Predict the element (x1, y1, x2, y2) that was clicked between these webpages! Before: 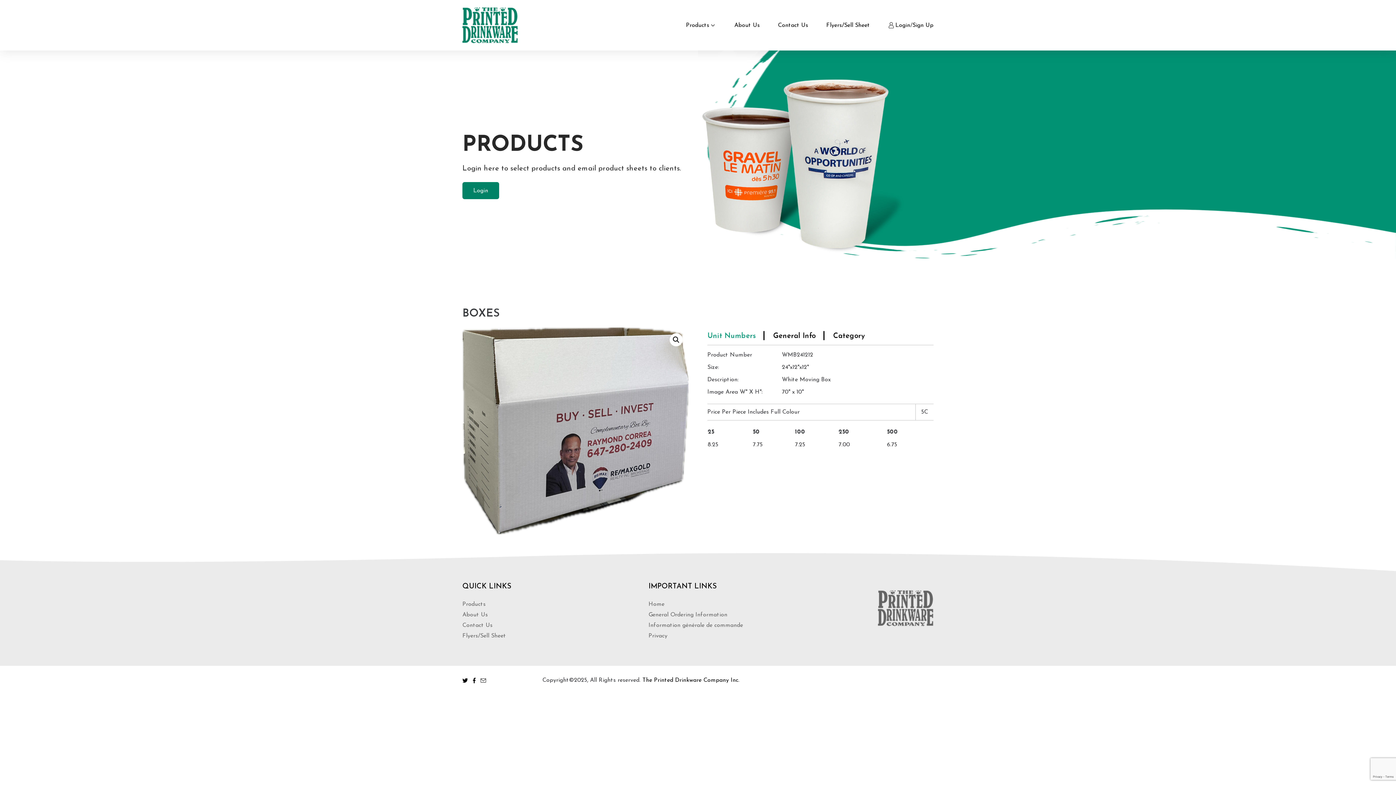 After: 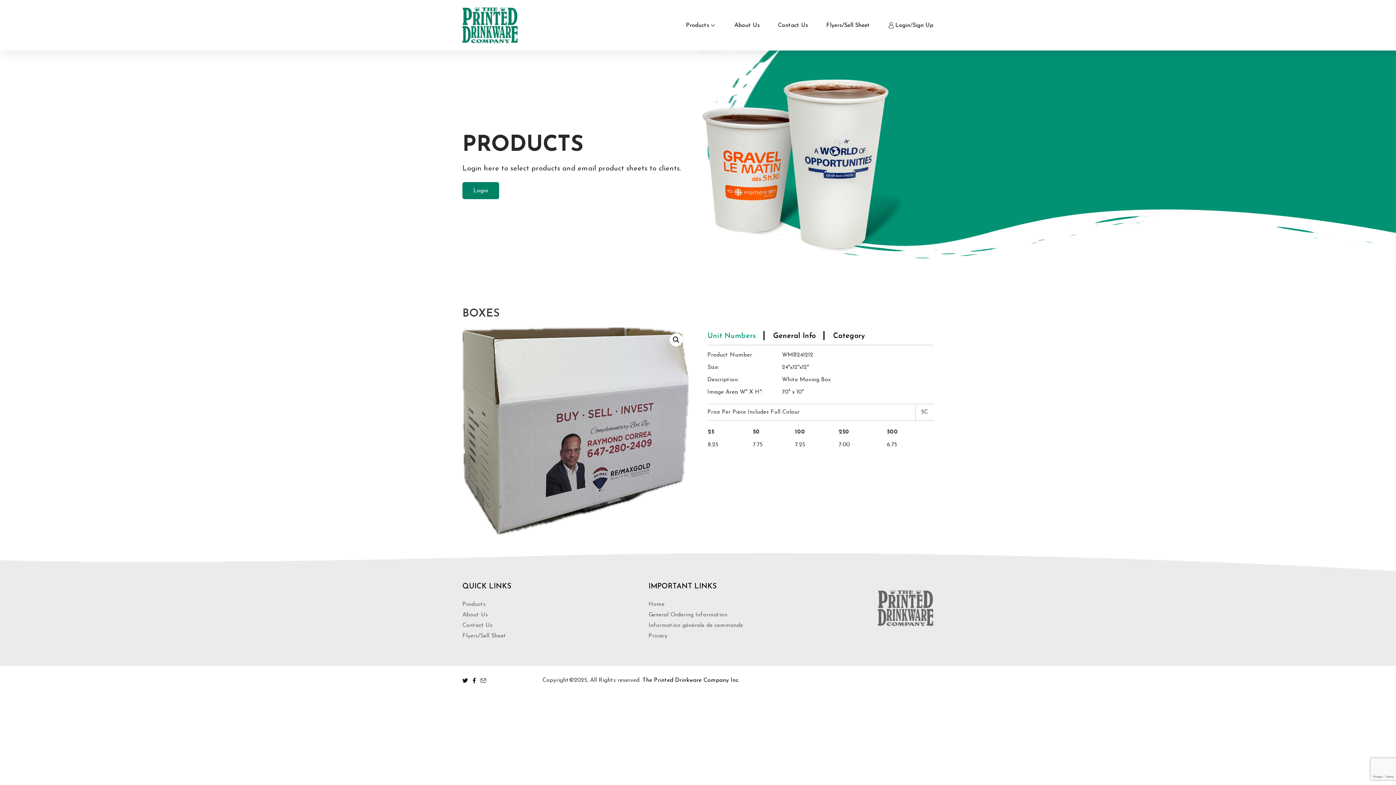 Action: bbox: (480, 676, 486, 684)